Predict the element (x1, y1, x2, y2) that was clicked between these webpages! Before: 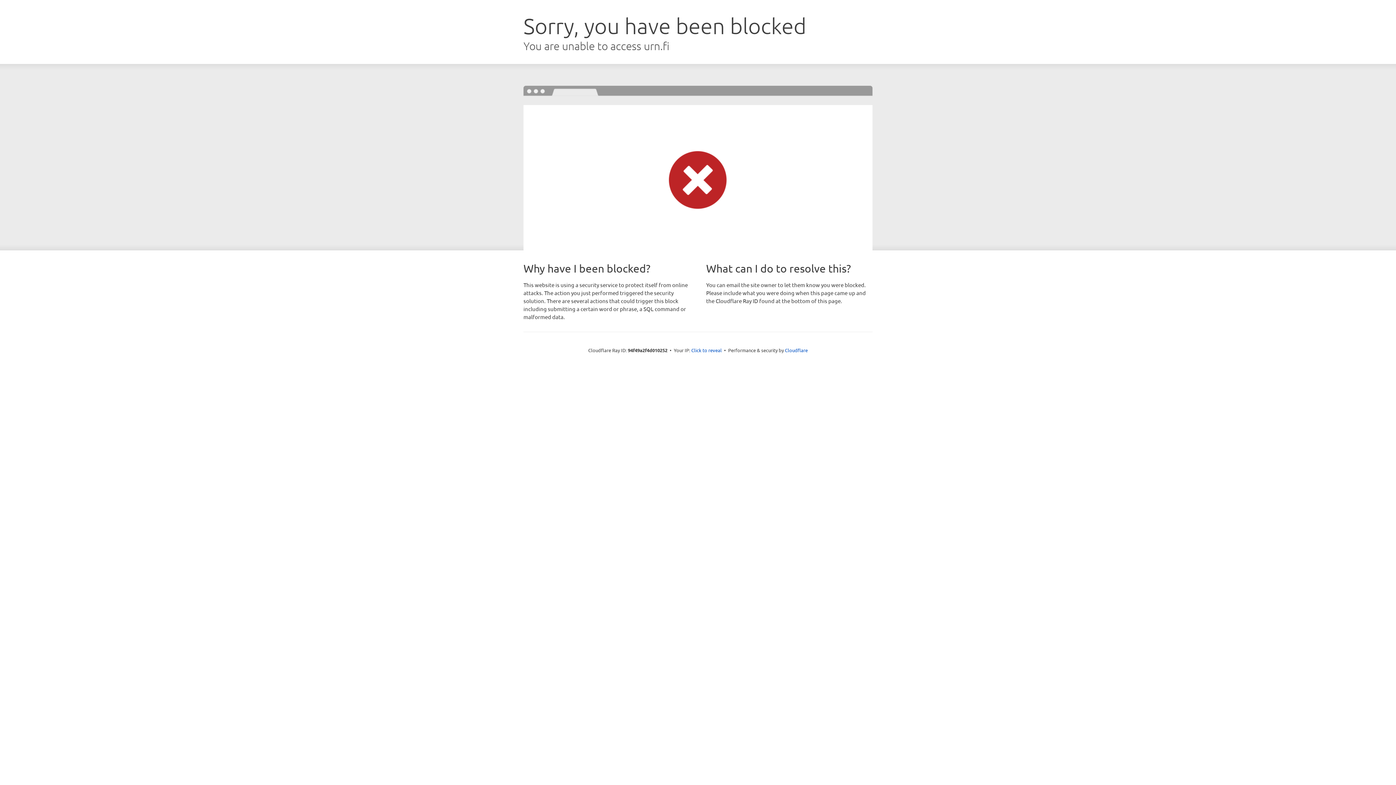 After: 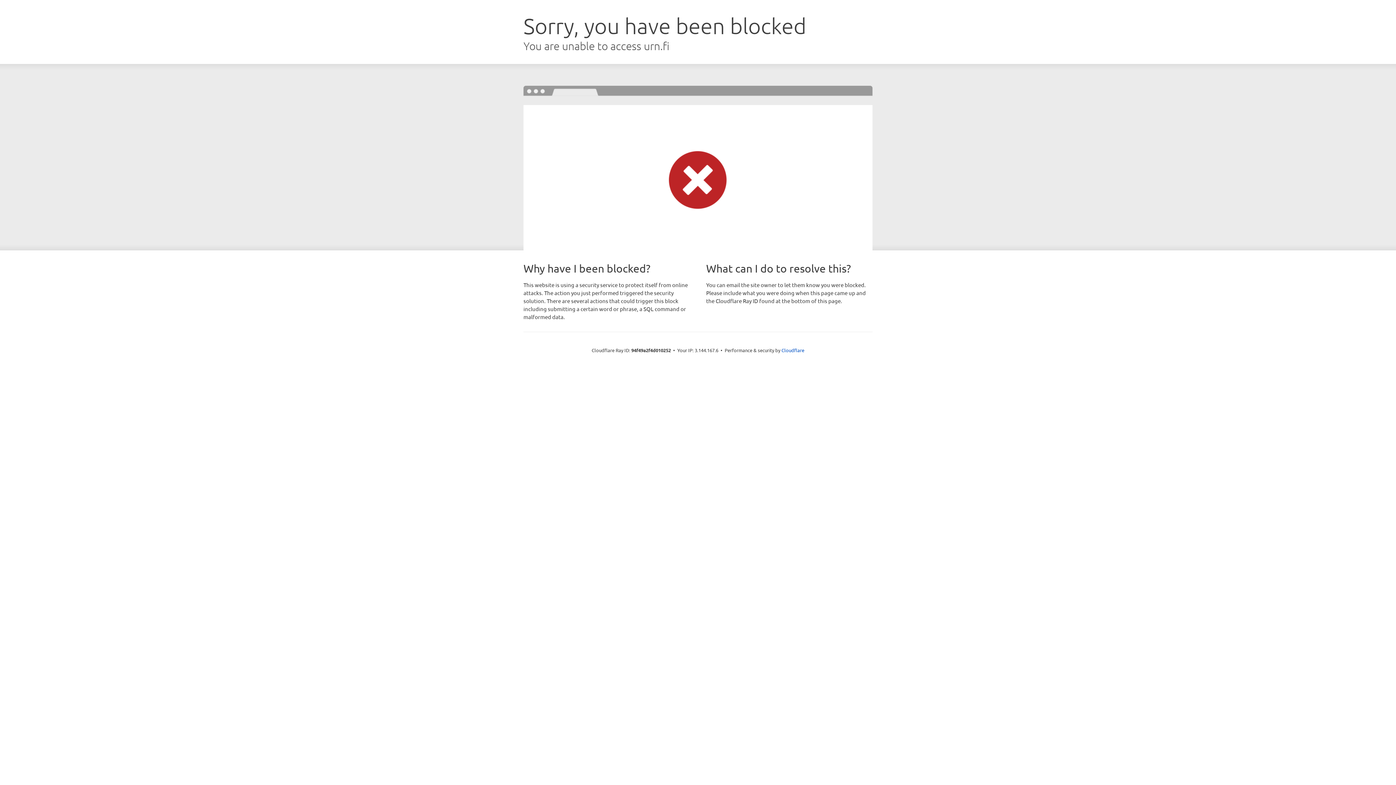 Action: label: Click to reveal bbox: (691, 346, 722, 353)